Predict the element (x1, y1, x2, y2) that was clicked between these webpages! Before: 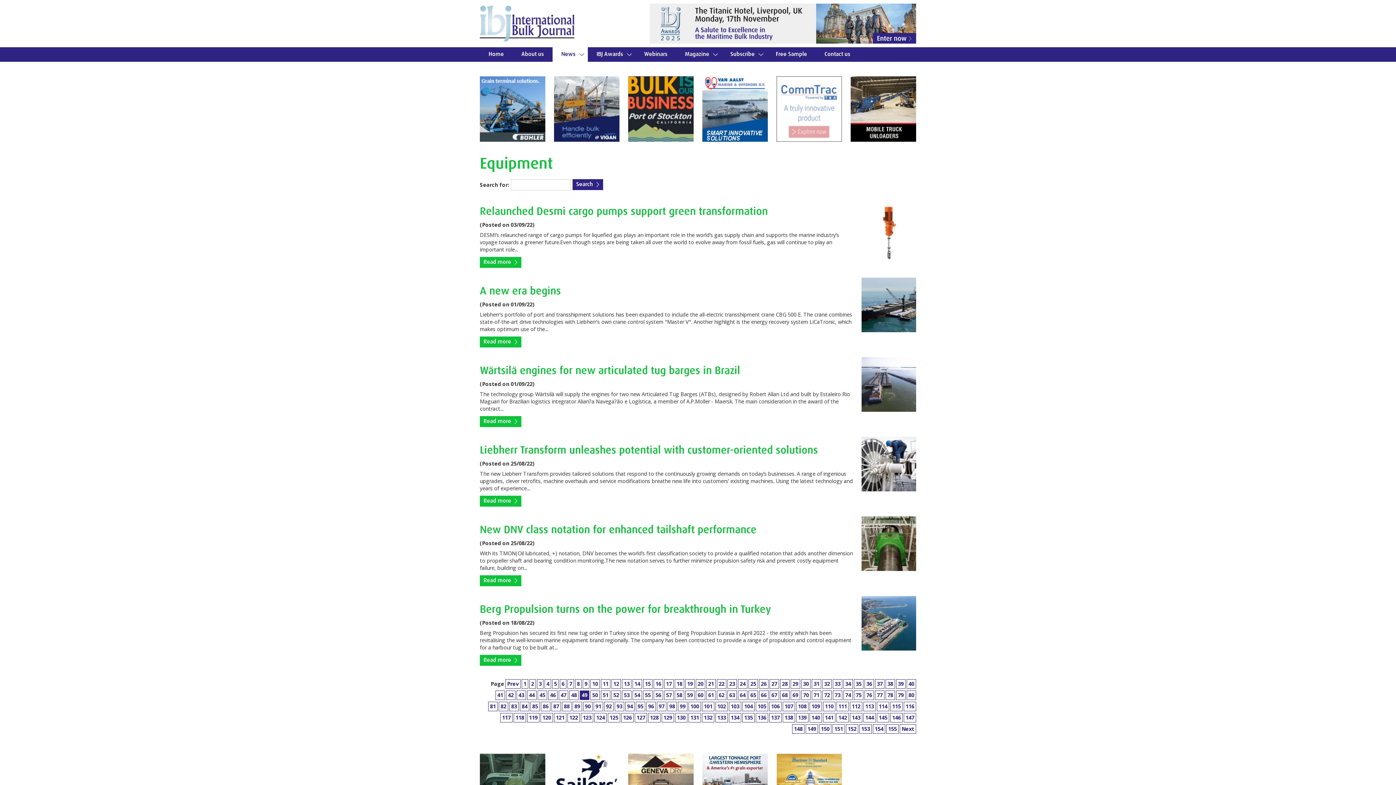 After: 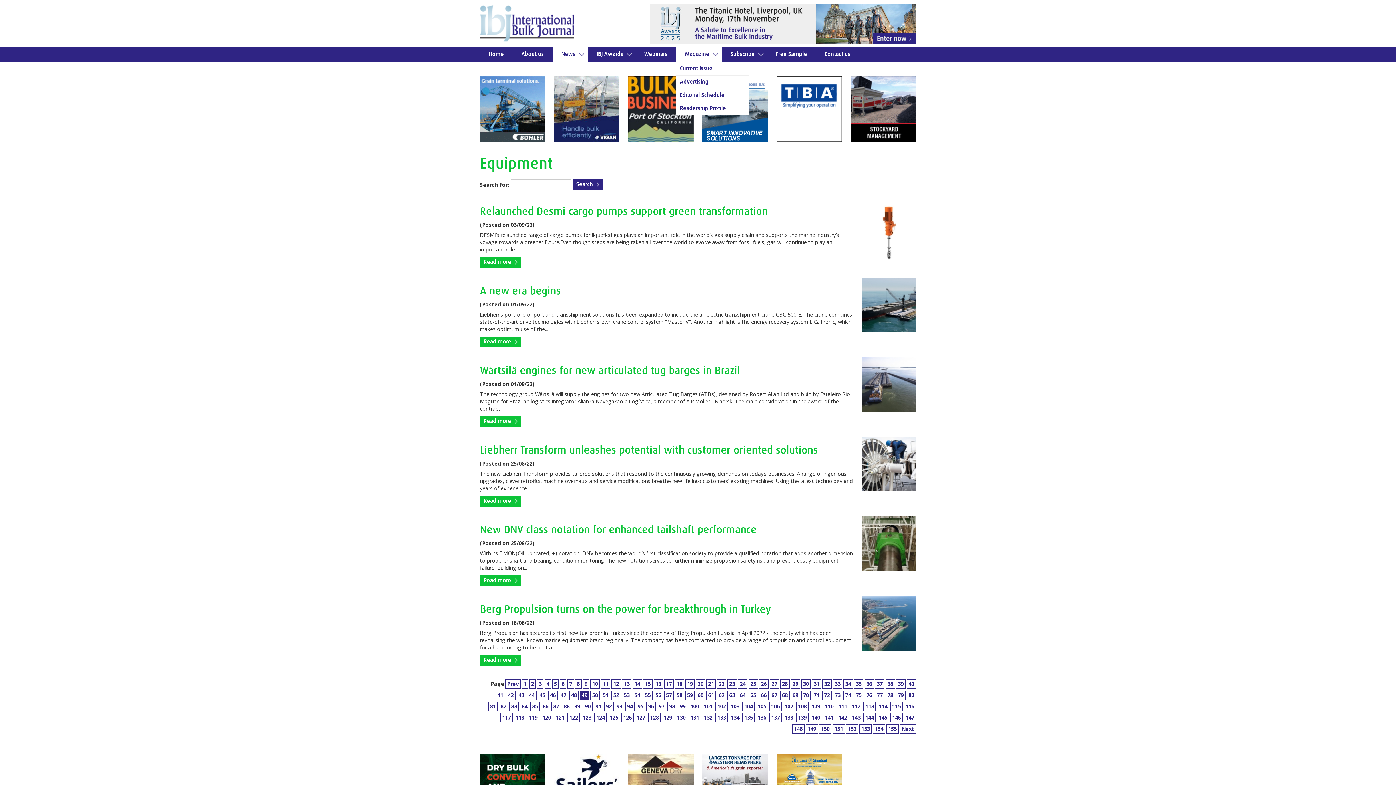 Action: label: Magazine bbox: (676, 47, 721, 61)